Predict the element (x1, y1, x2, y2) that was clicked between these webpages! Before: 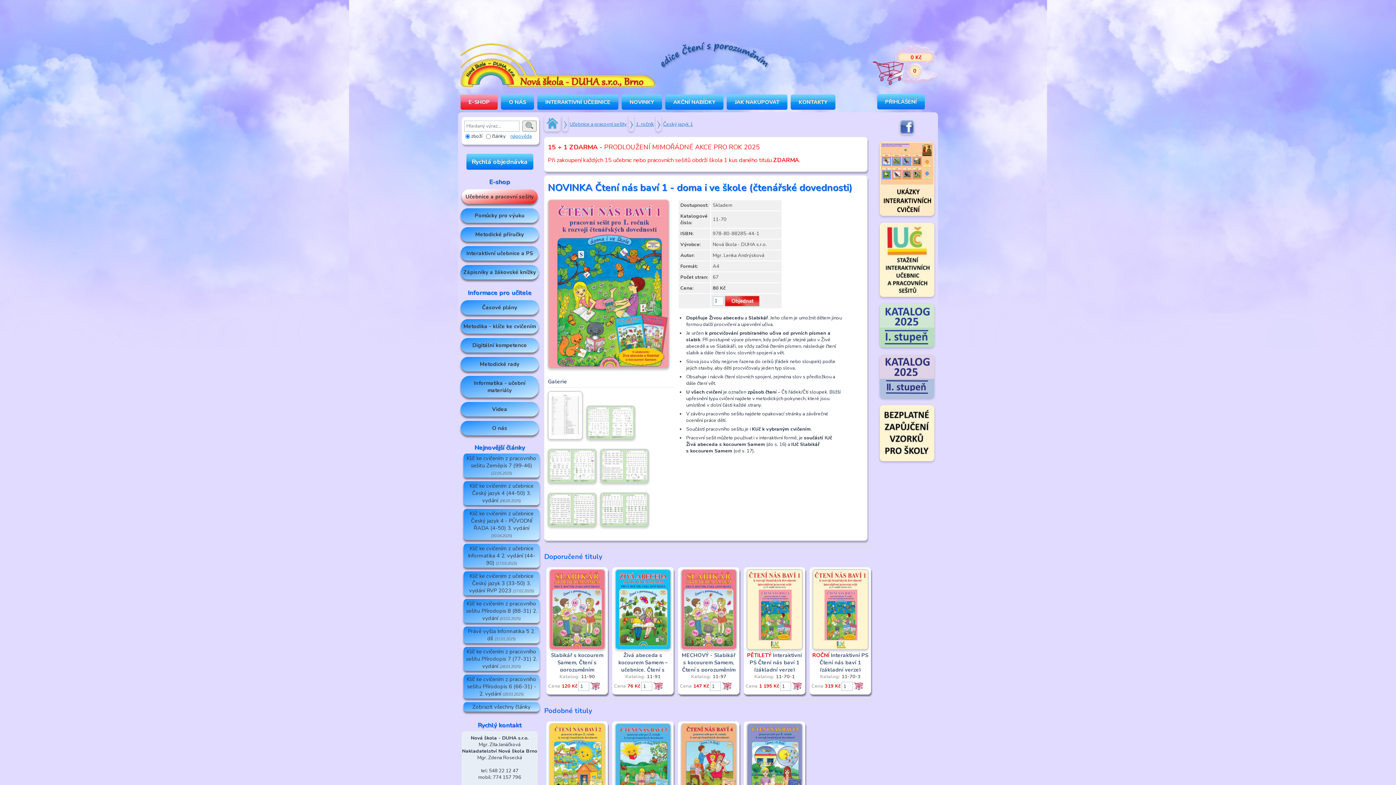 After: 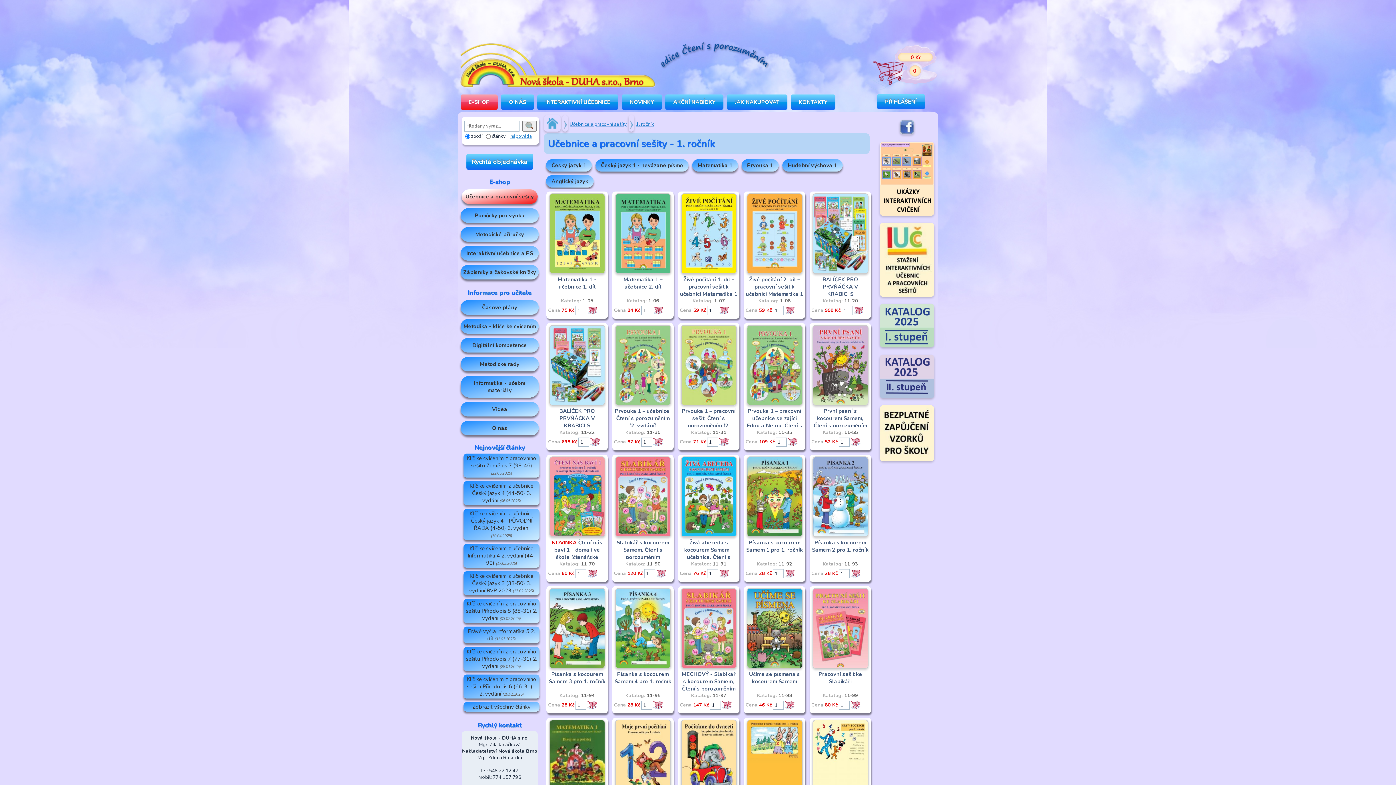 Action: bbox: (636, 121, 654, 127) label: 1. ročník